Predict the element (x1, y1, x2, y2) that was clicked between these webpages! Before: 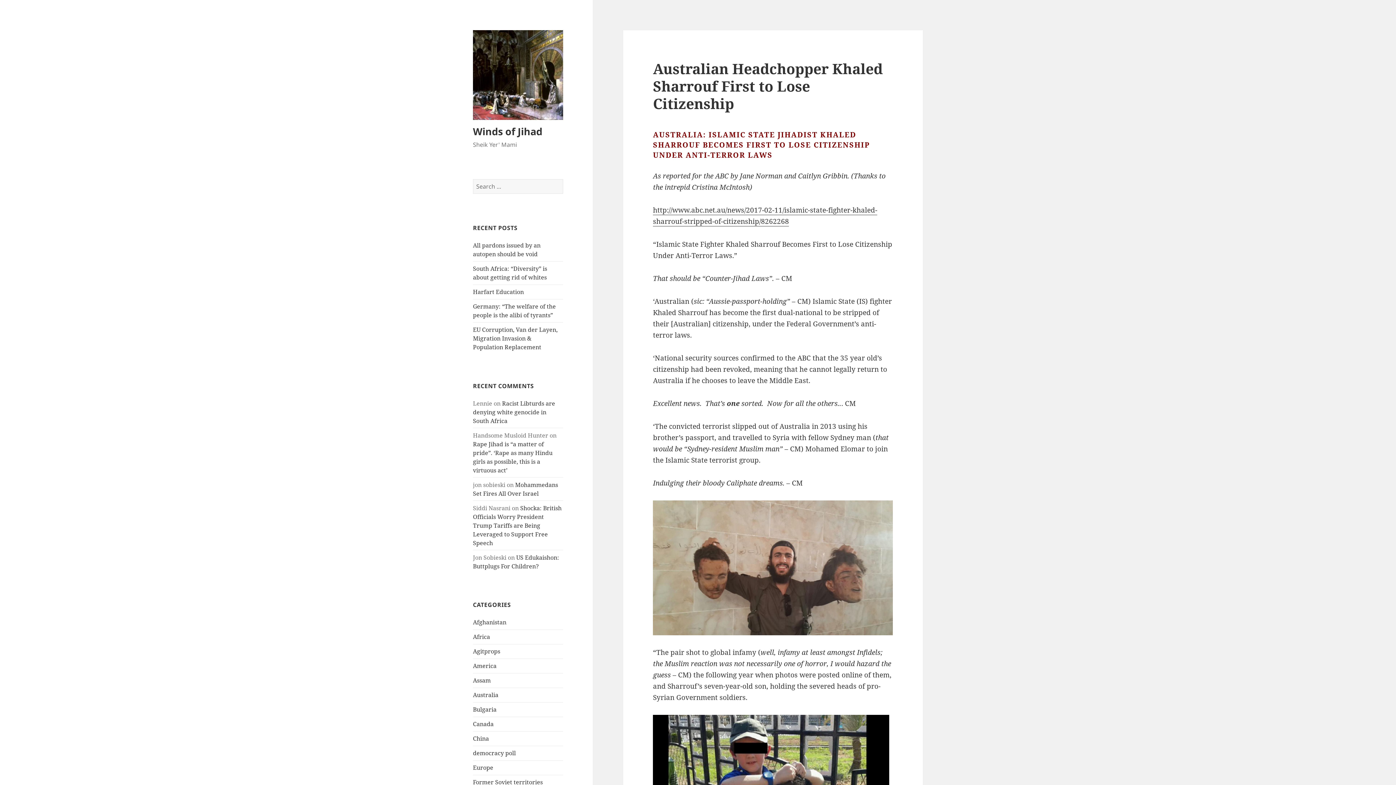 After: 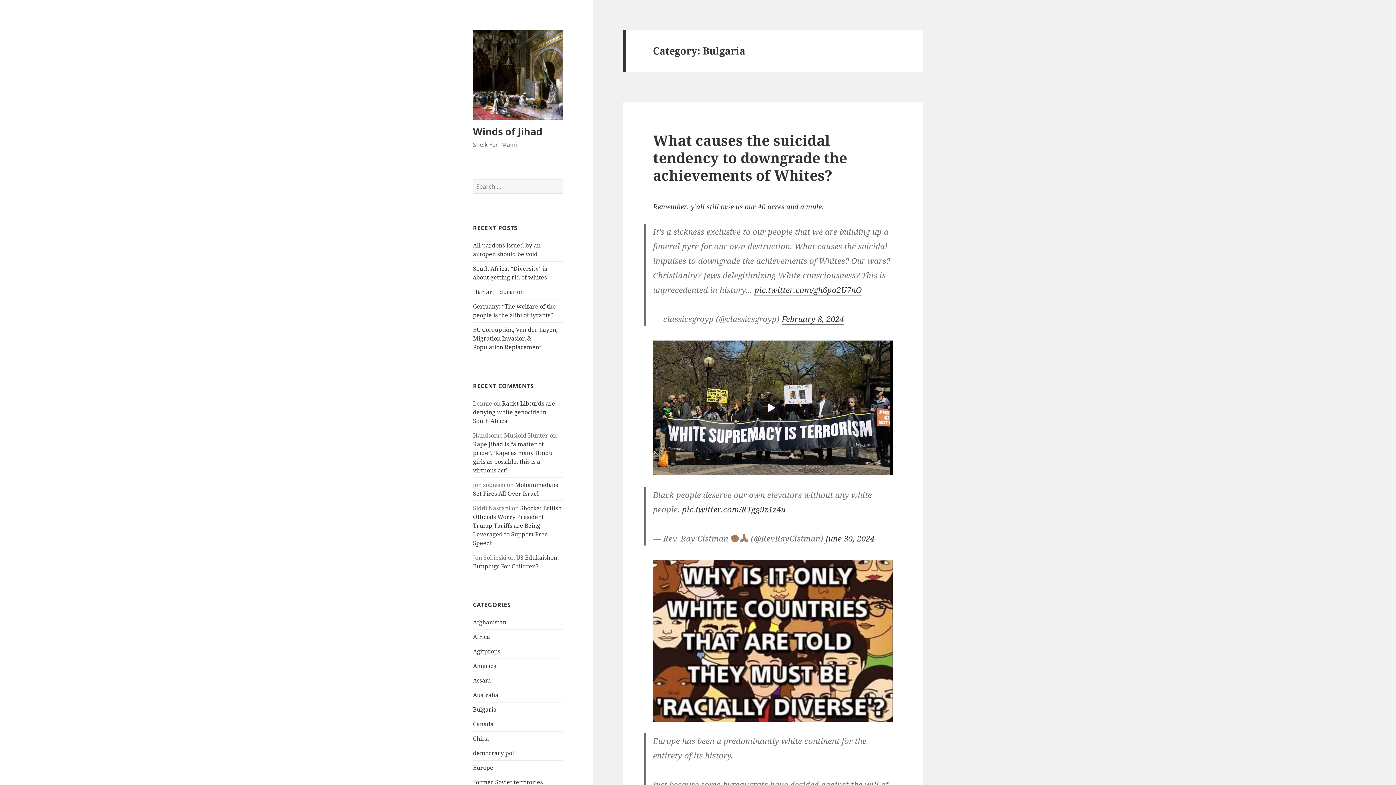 Action: label: Bulgaria bbox: (473, 705, 496, 713)